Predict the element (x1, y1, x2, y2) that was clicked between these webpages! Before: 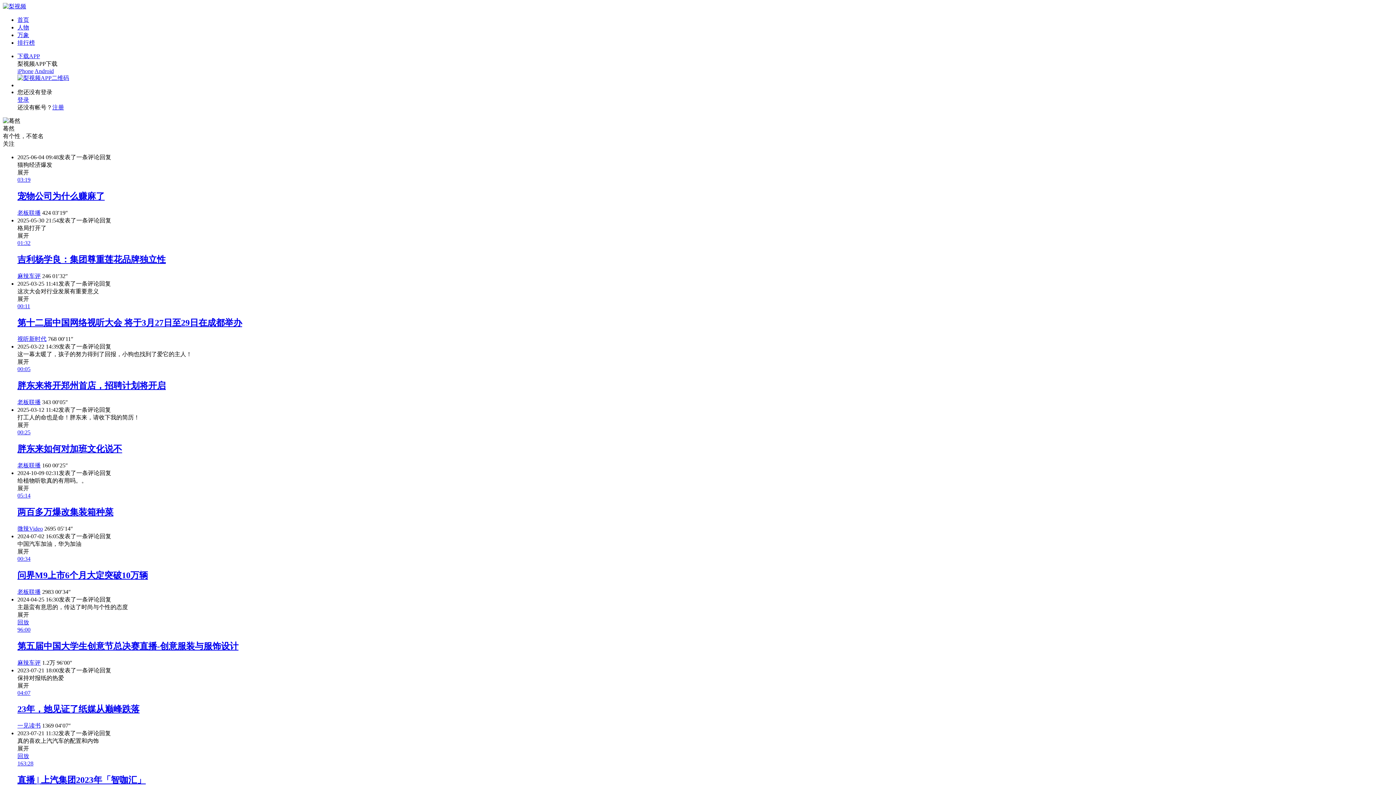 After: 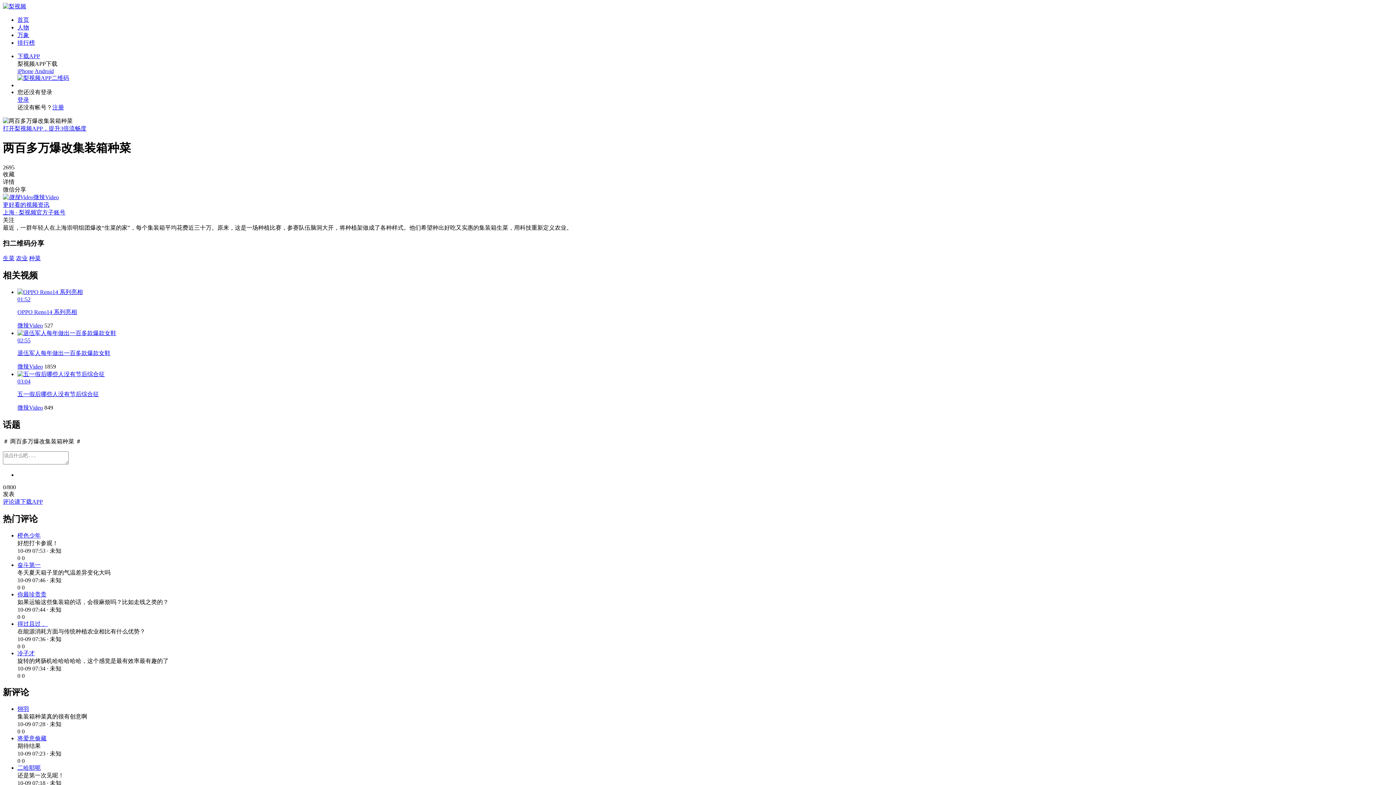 Action: bbox: (17, 492, 1393, 499) label: 05:14